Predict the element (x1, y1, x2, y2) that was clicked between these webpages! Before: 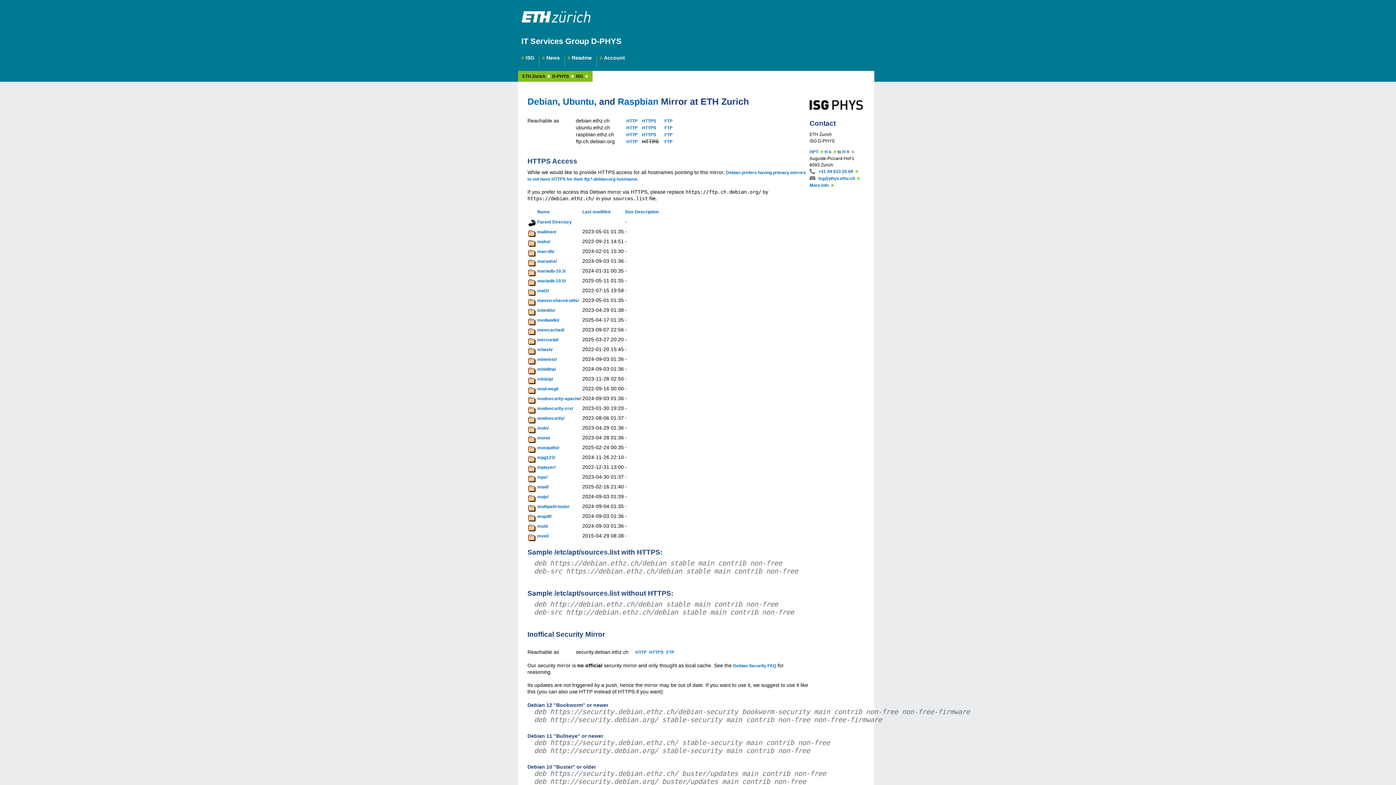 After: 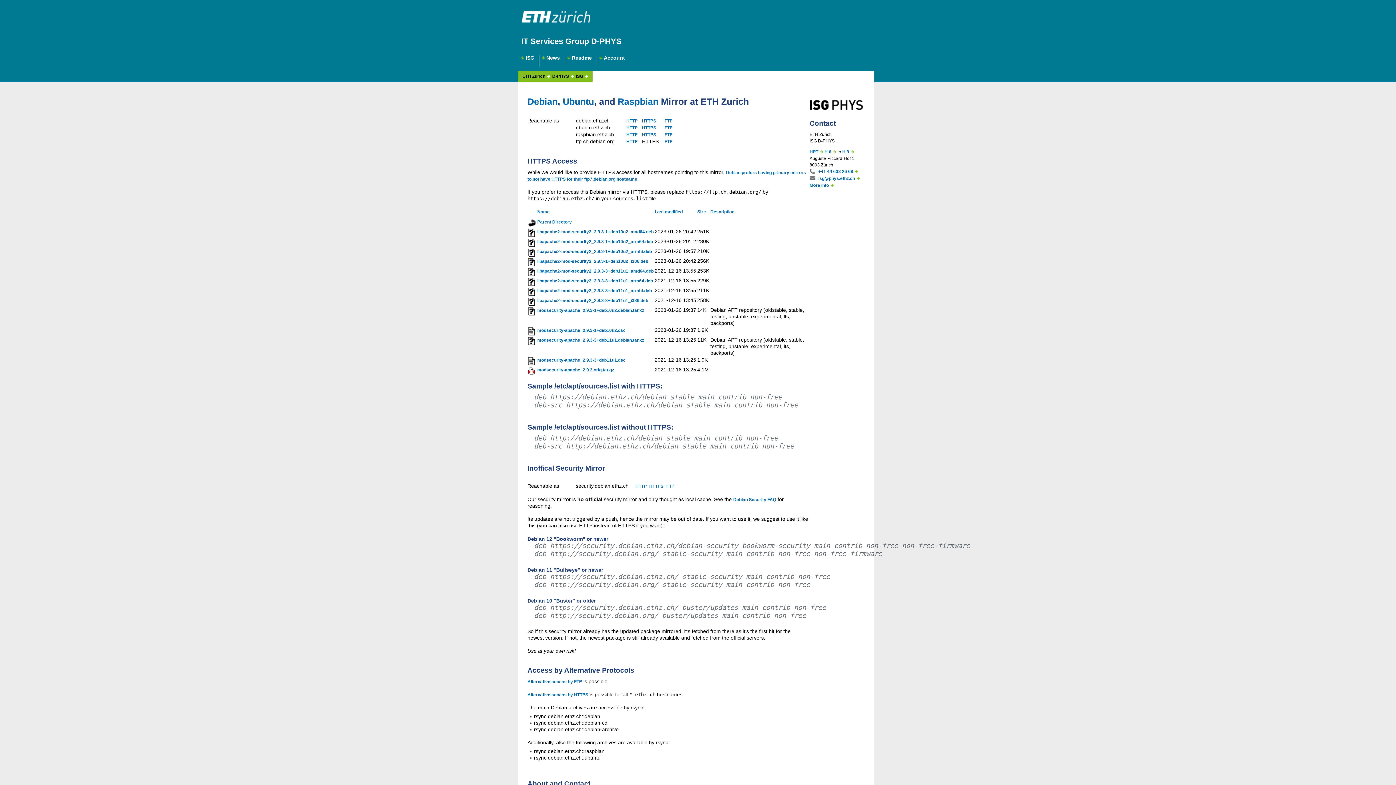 Action: bbox: (537, 396, 581, 401) label: modsecurity-apache/